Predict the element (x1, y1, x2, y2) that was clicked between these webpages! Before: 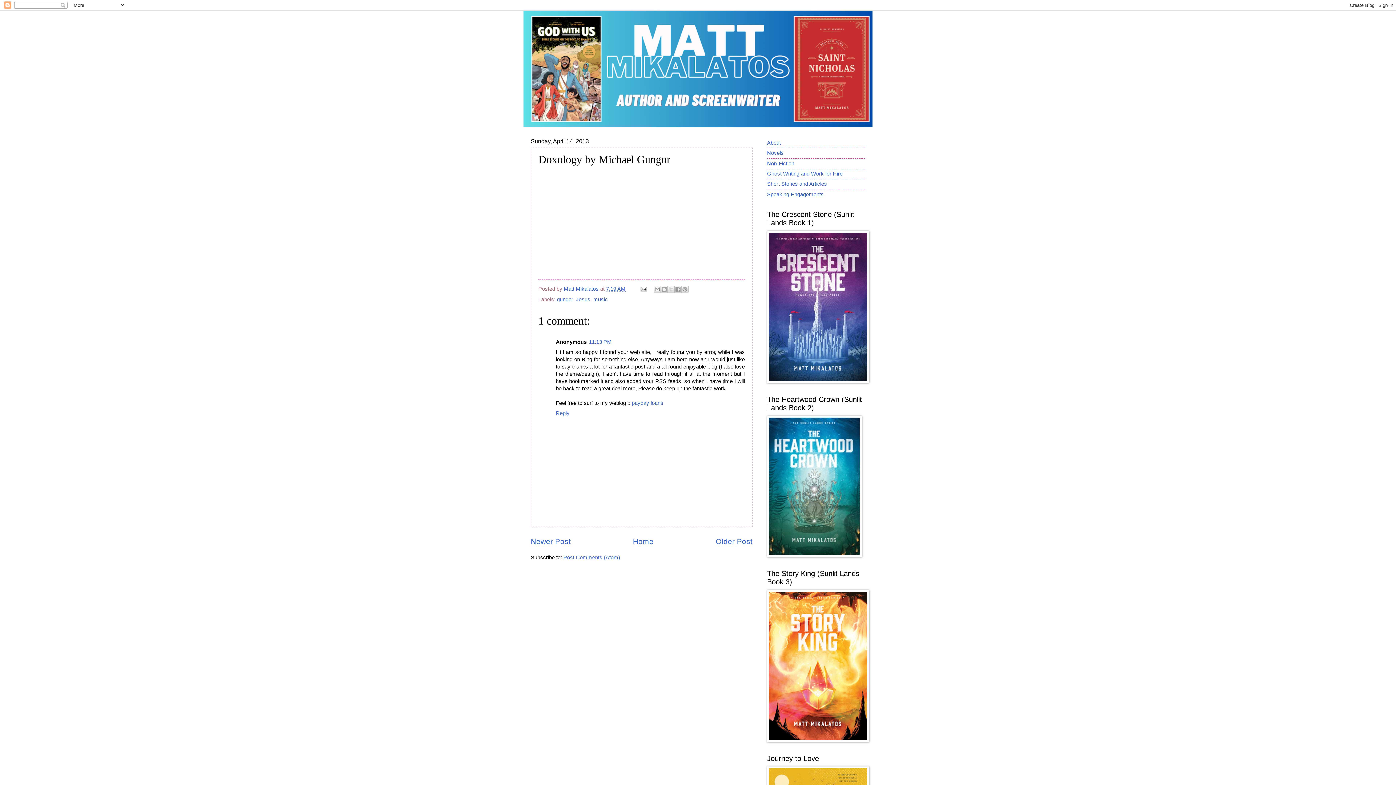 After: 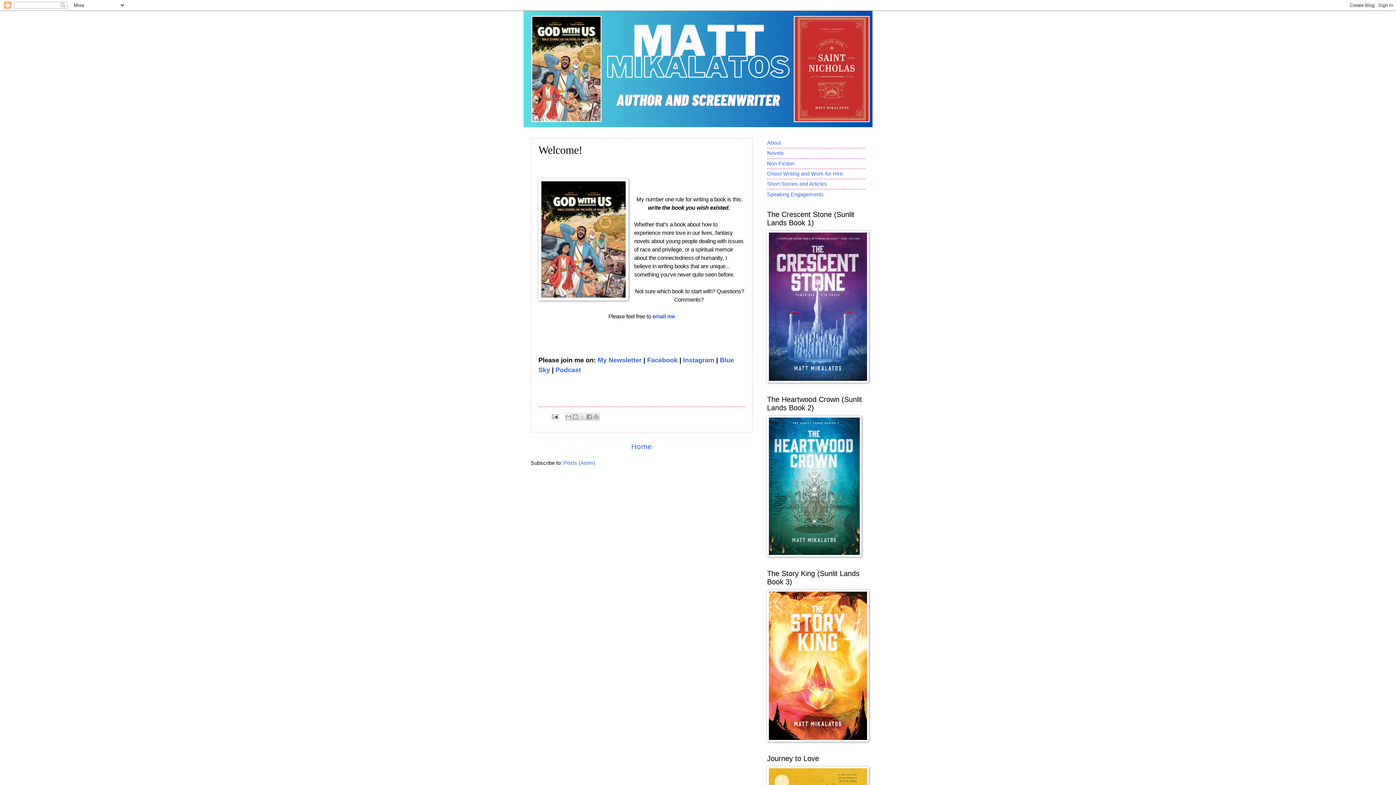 Action: bbox: (523, 10, 872, 127)